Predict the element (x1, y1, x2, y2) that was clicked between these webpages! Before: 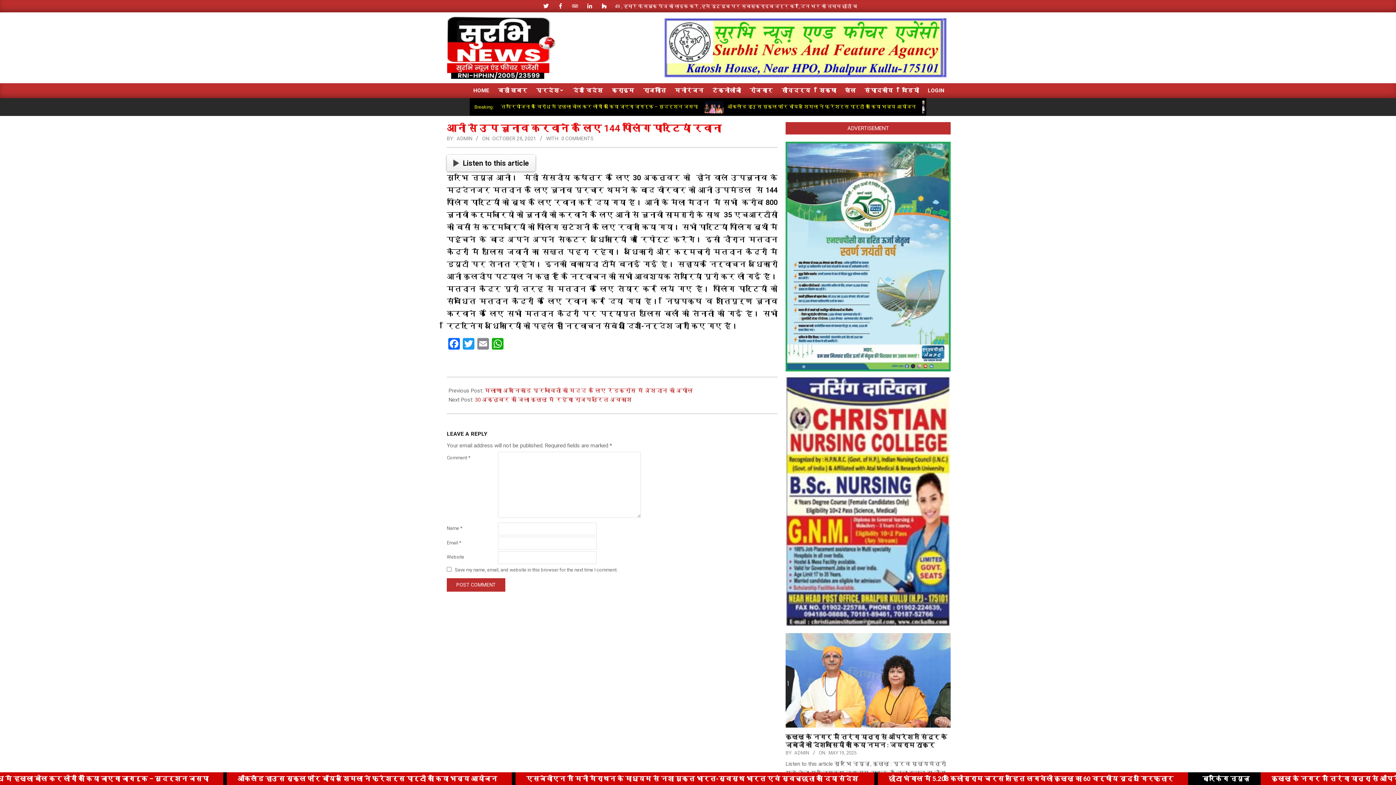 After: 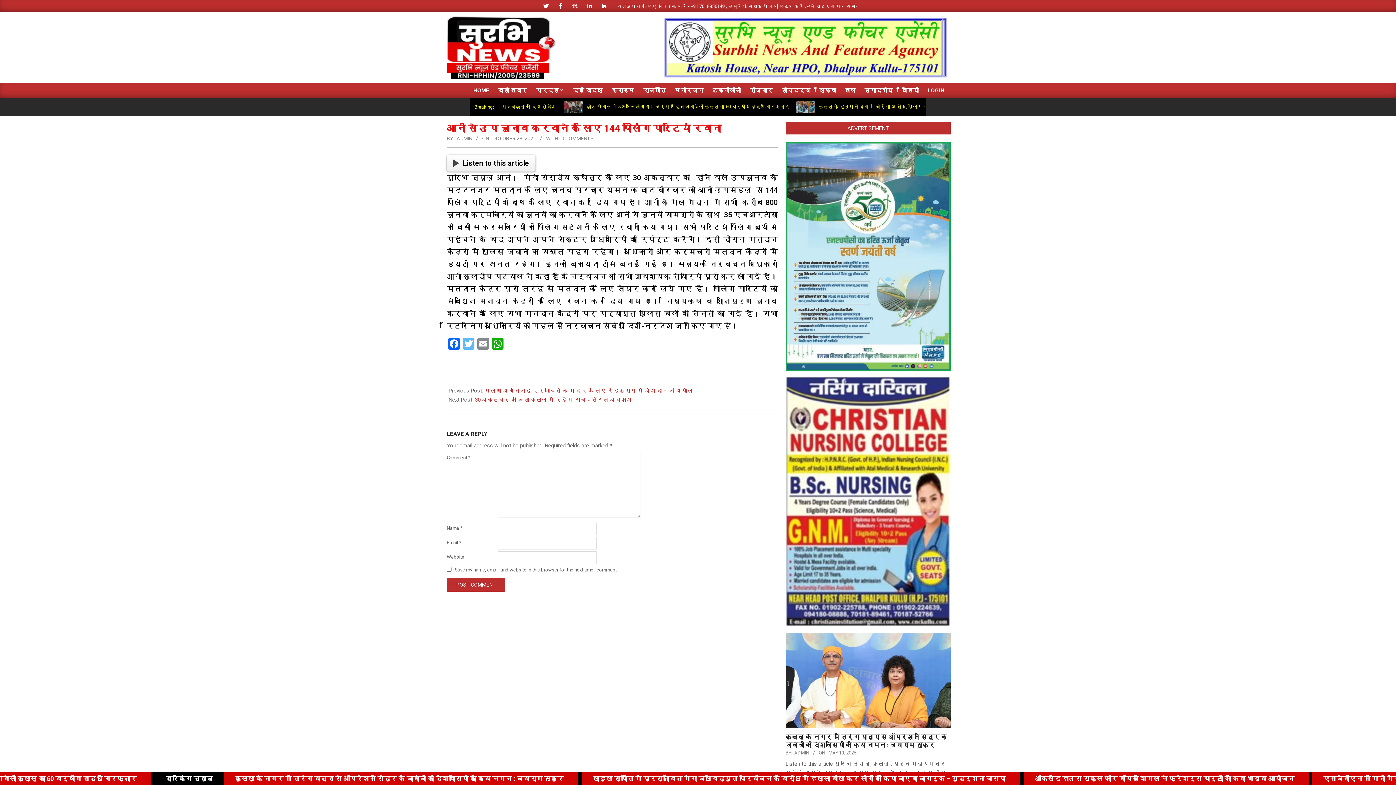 Action: bbox: (461, 338, 476, 351) label: Twitter